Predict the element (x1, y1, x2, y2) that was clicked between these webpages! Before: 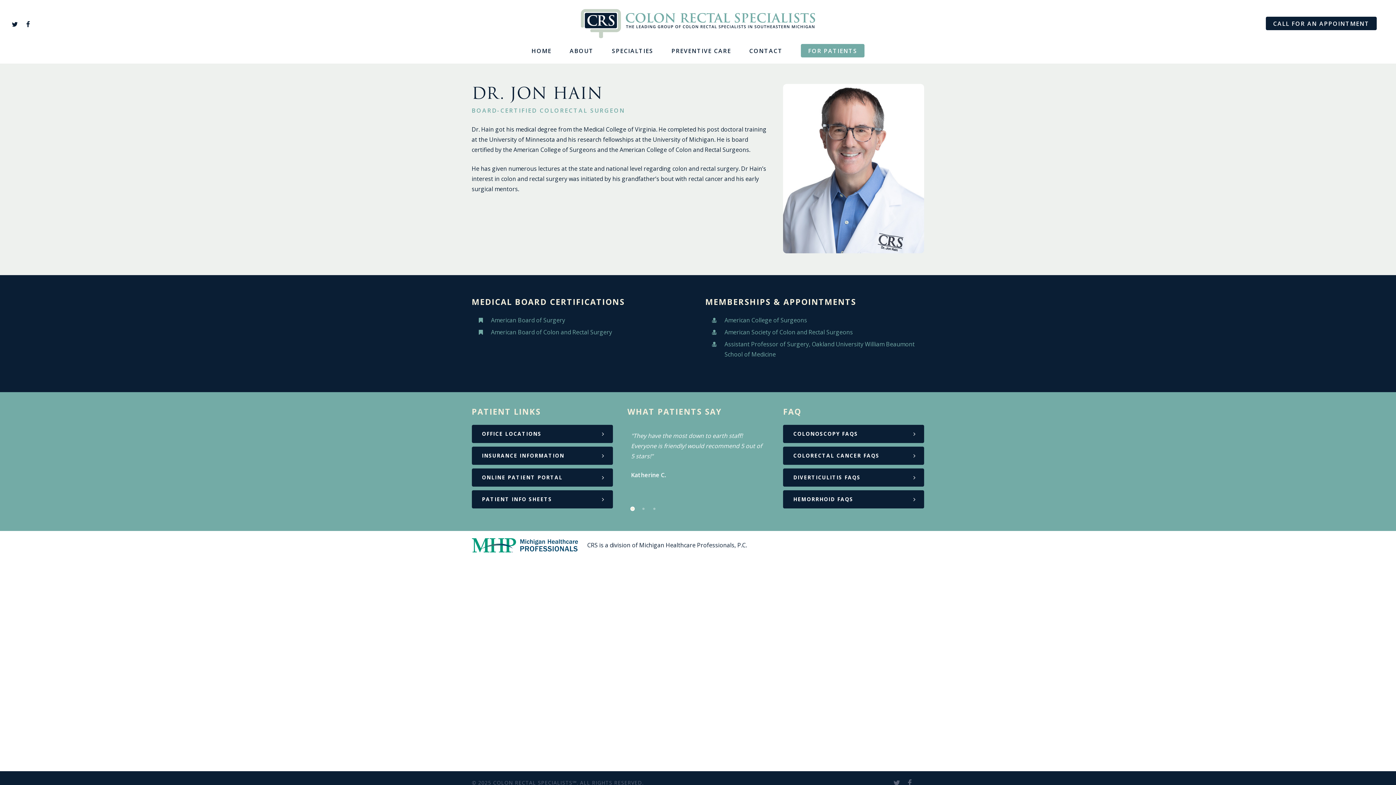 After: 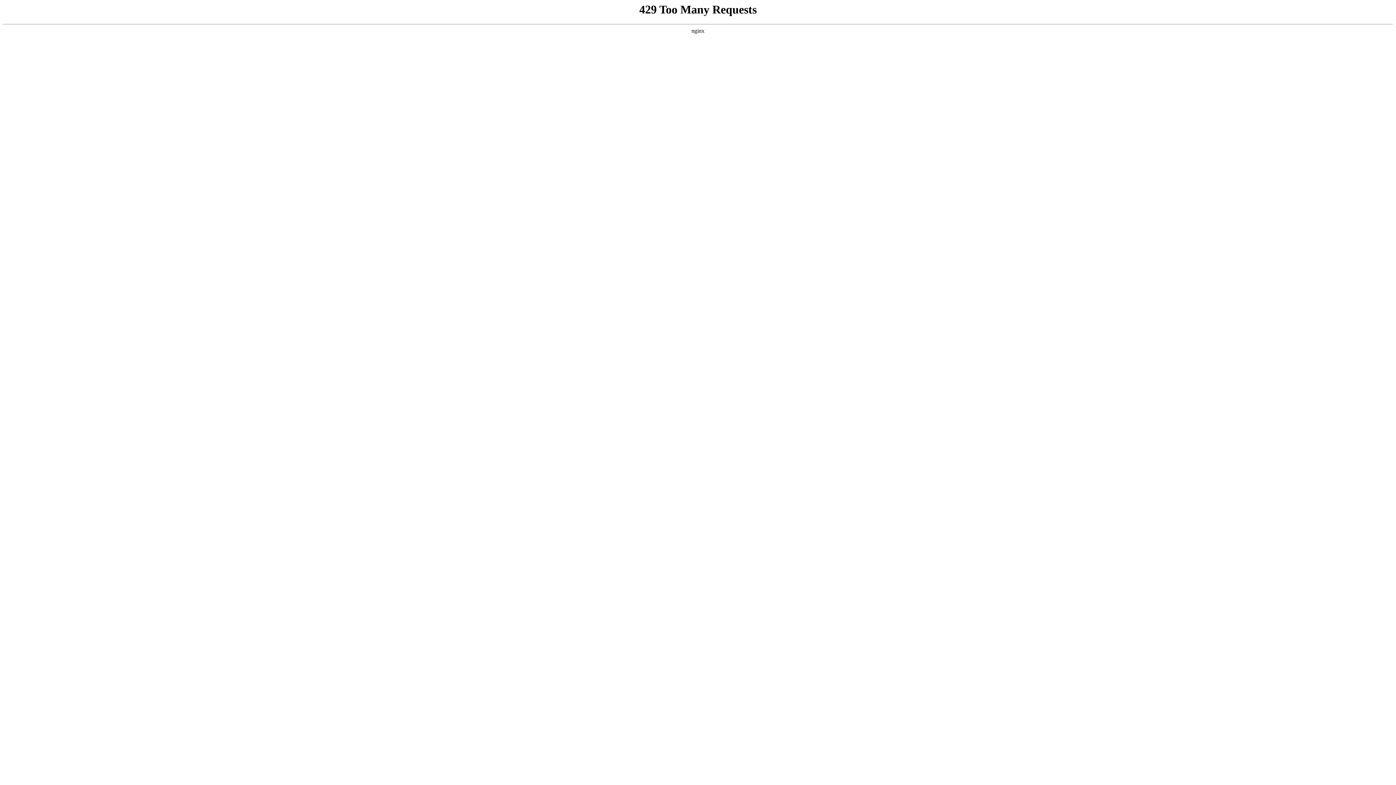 Action: bbox: (522, 48, 560, 53) label: HOME